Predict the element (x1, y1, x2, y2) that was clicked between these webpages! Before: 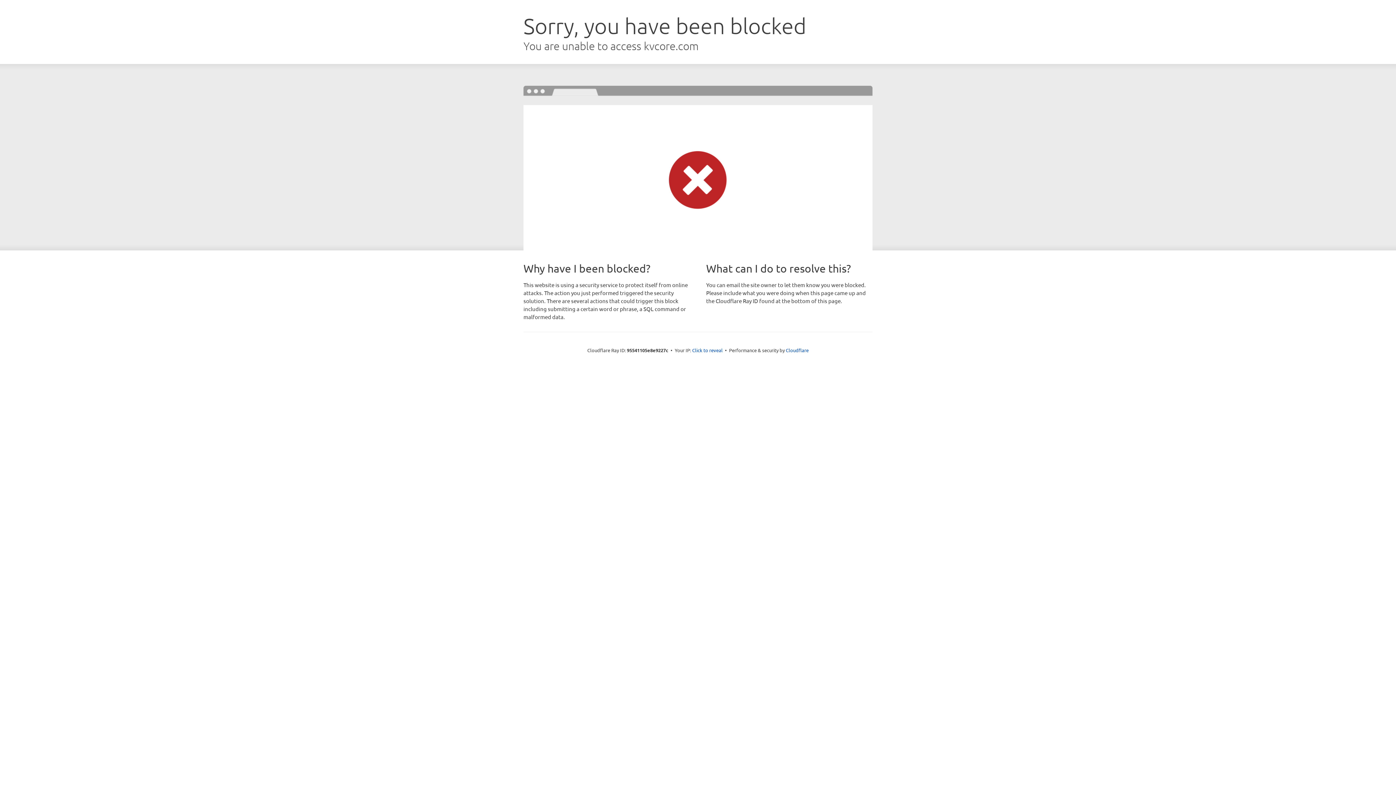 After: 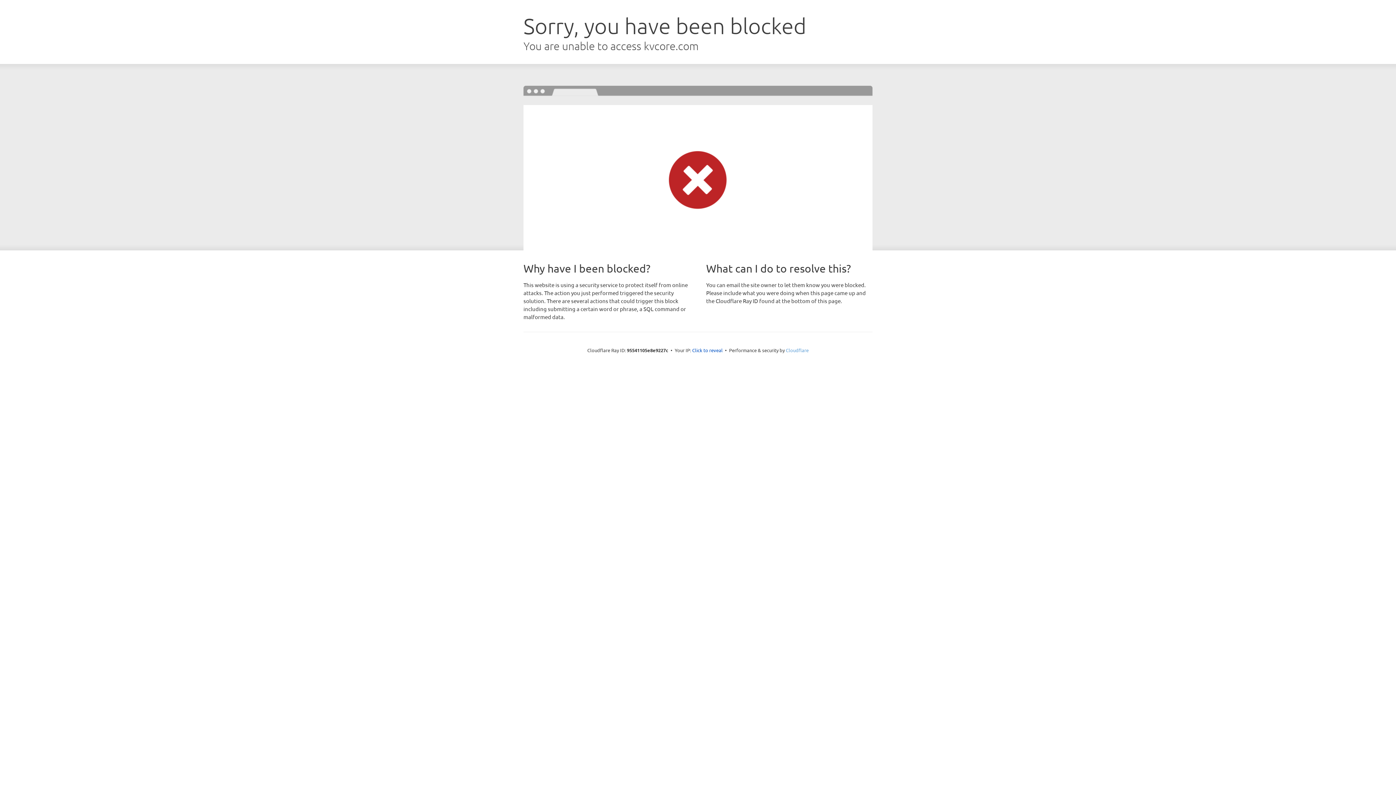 Action: label: Cloudflare bbox: (786, 347, 808, 353)